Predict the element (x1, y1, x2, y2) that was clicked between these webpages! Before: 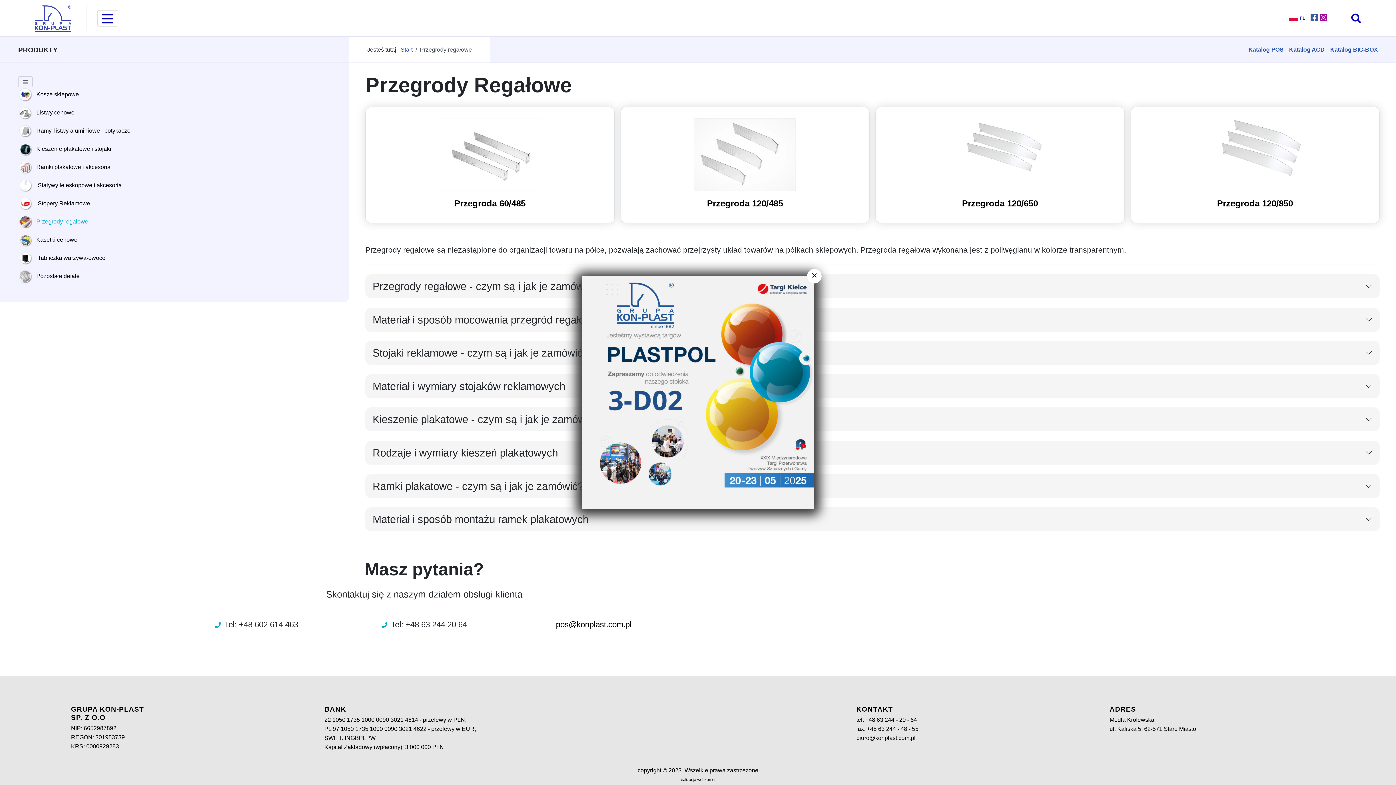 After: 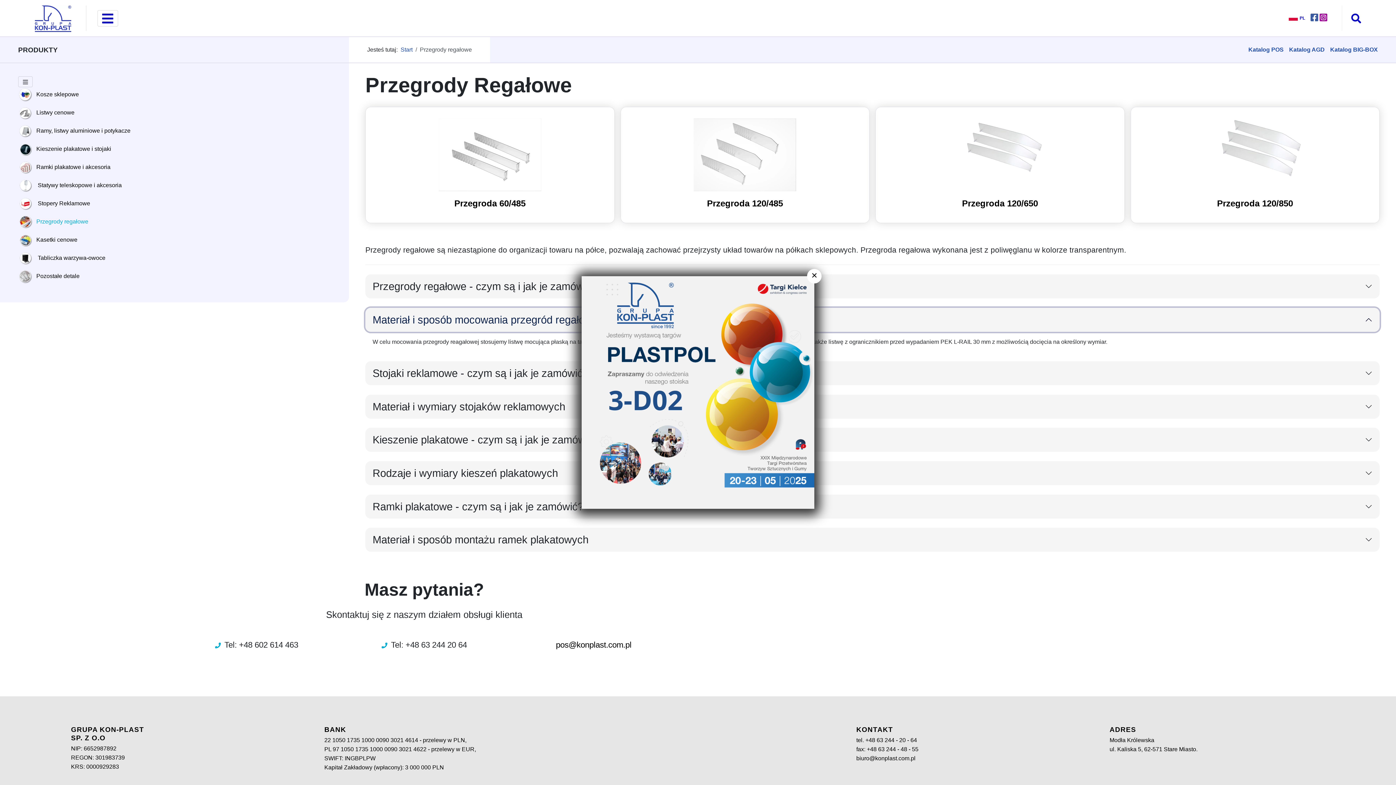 Action: label: Materiał i sposób mocowania przegród regałowych bbox: (365, 307, 1380, 331)